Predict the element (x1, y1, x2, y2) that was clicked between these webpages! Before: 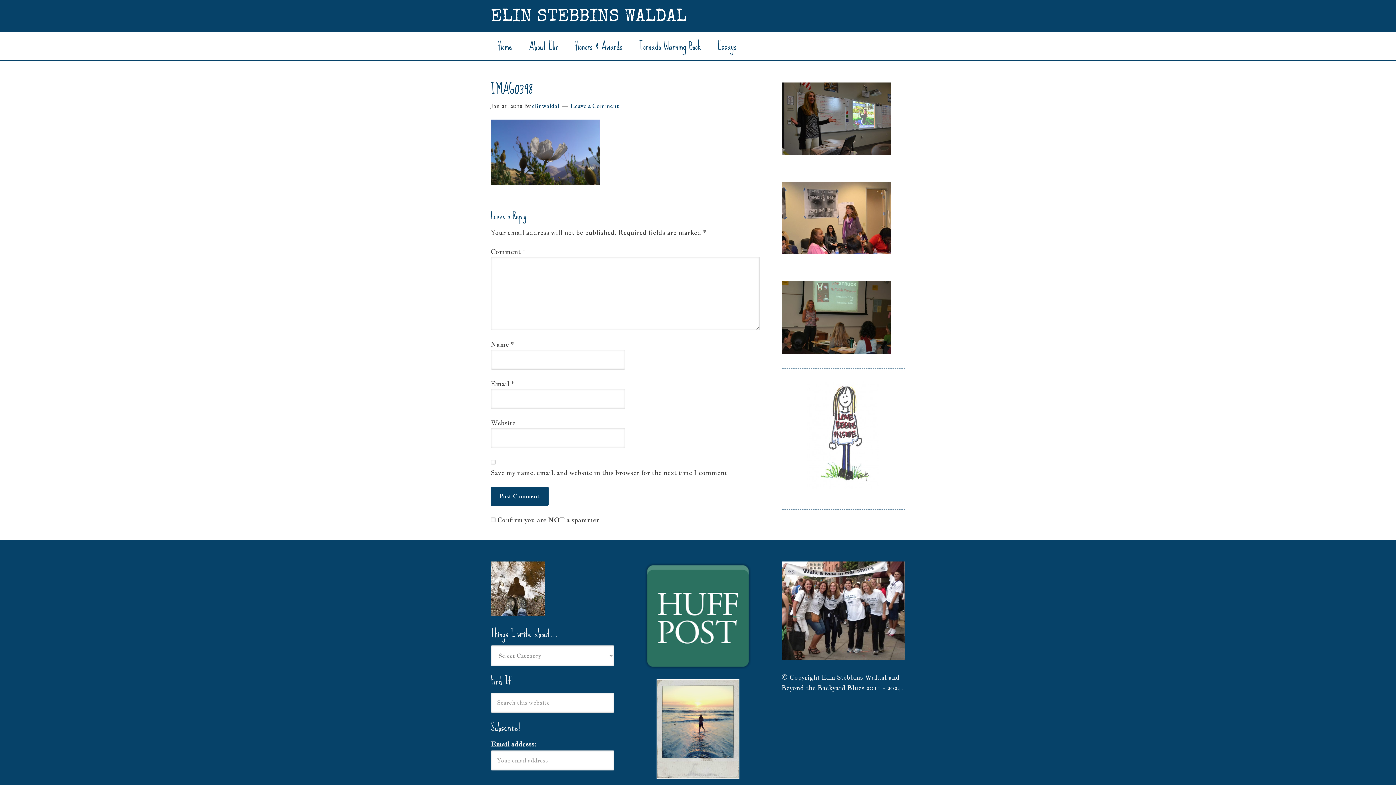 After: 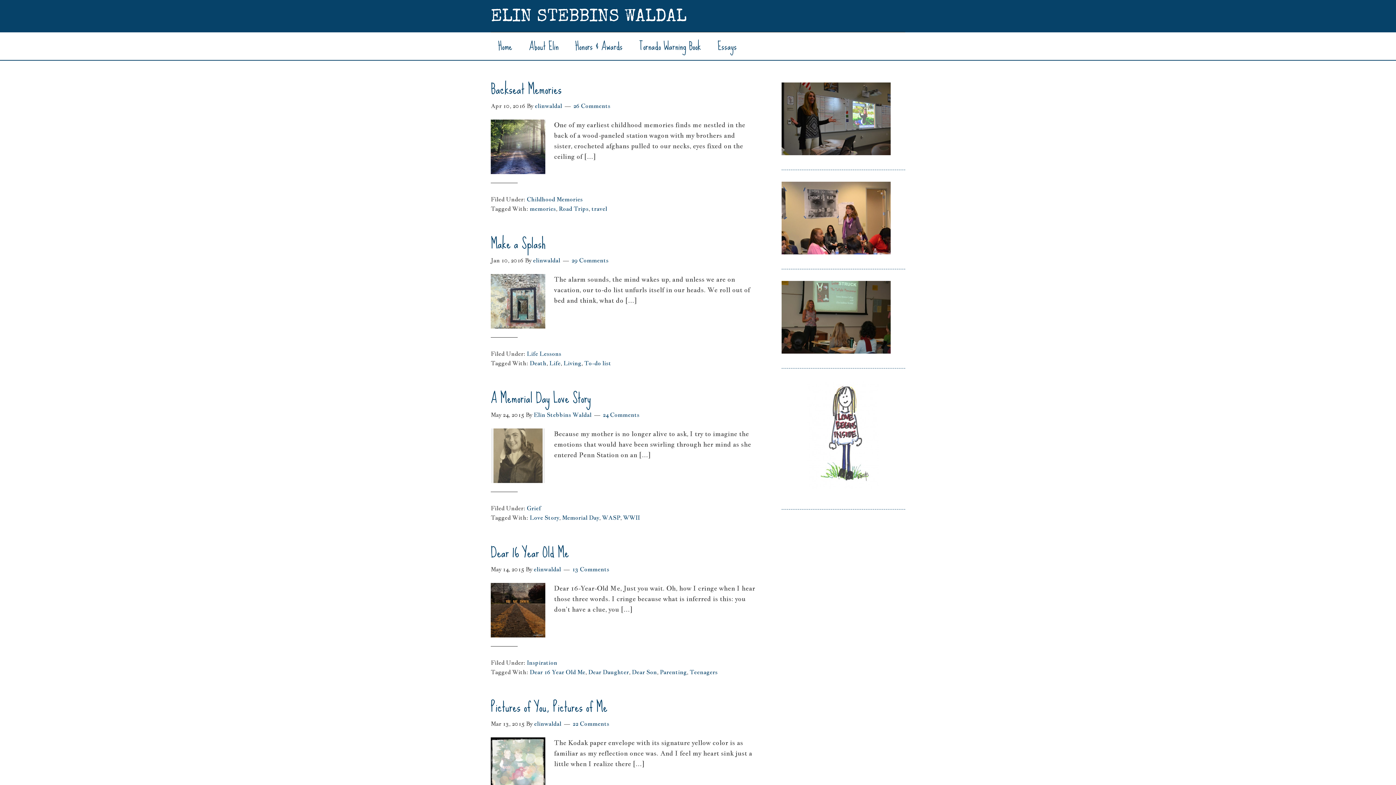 Action: bbox: (710, 32, 744, 60) label: Essays